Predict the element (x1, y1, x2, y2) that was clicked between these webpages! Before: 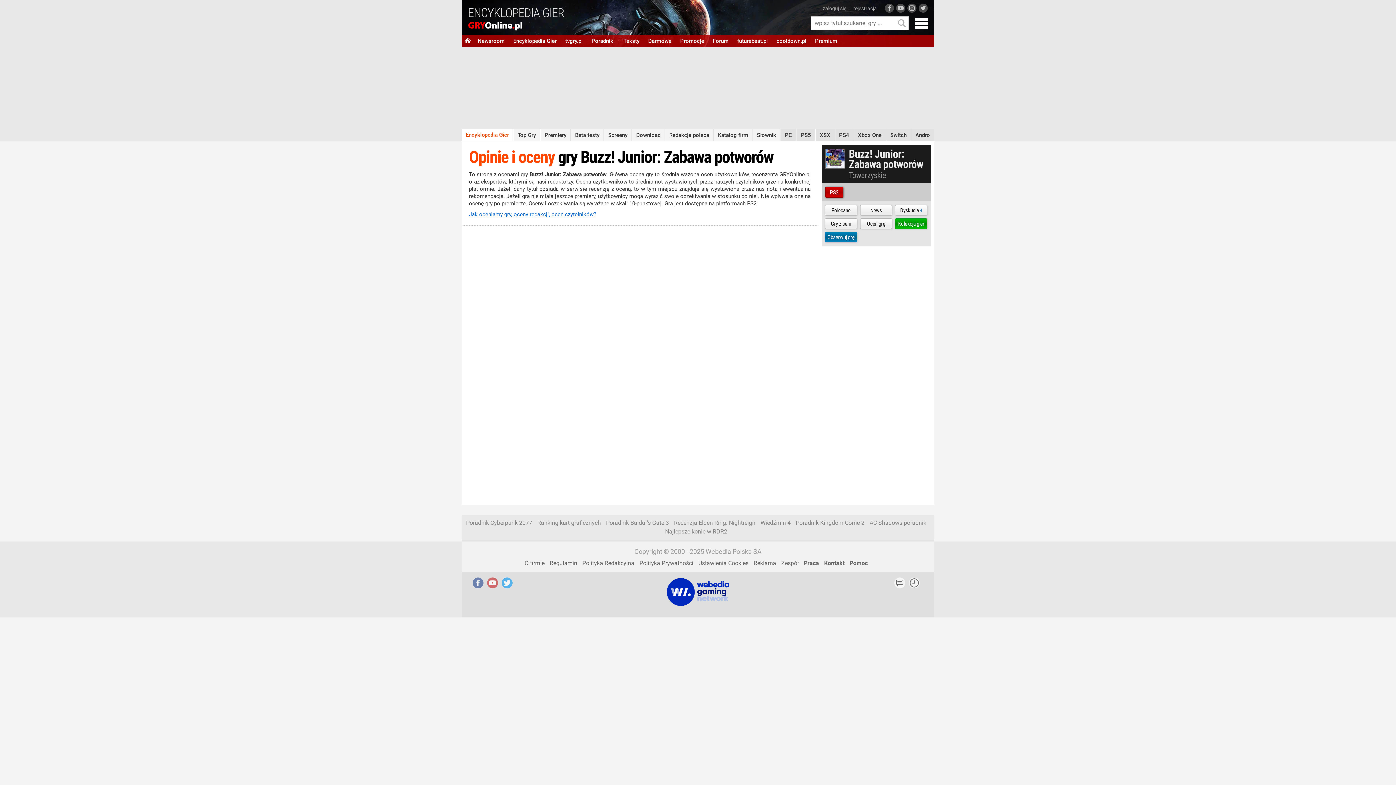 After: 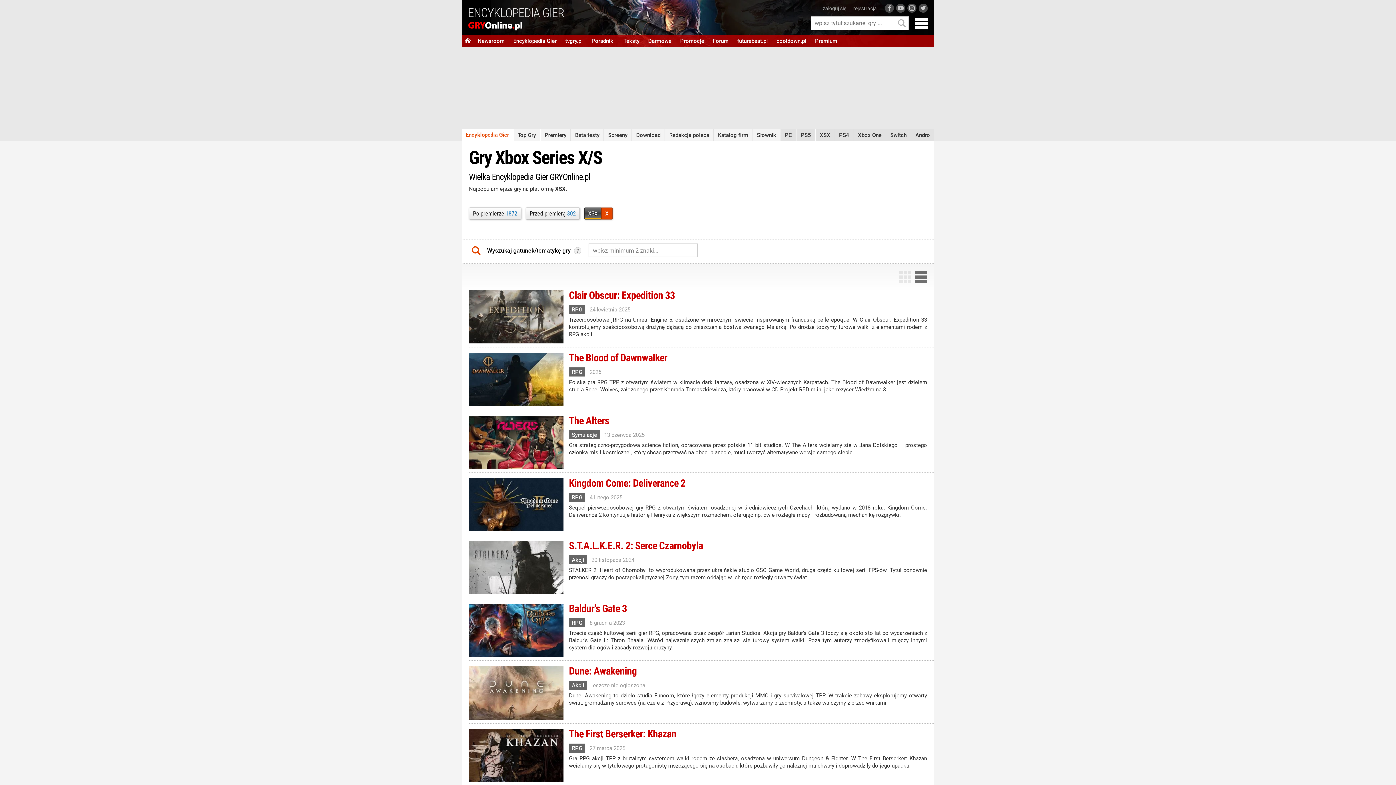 Action: label: XSX bbox: (815, 129, 834, 141)